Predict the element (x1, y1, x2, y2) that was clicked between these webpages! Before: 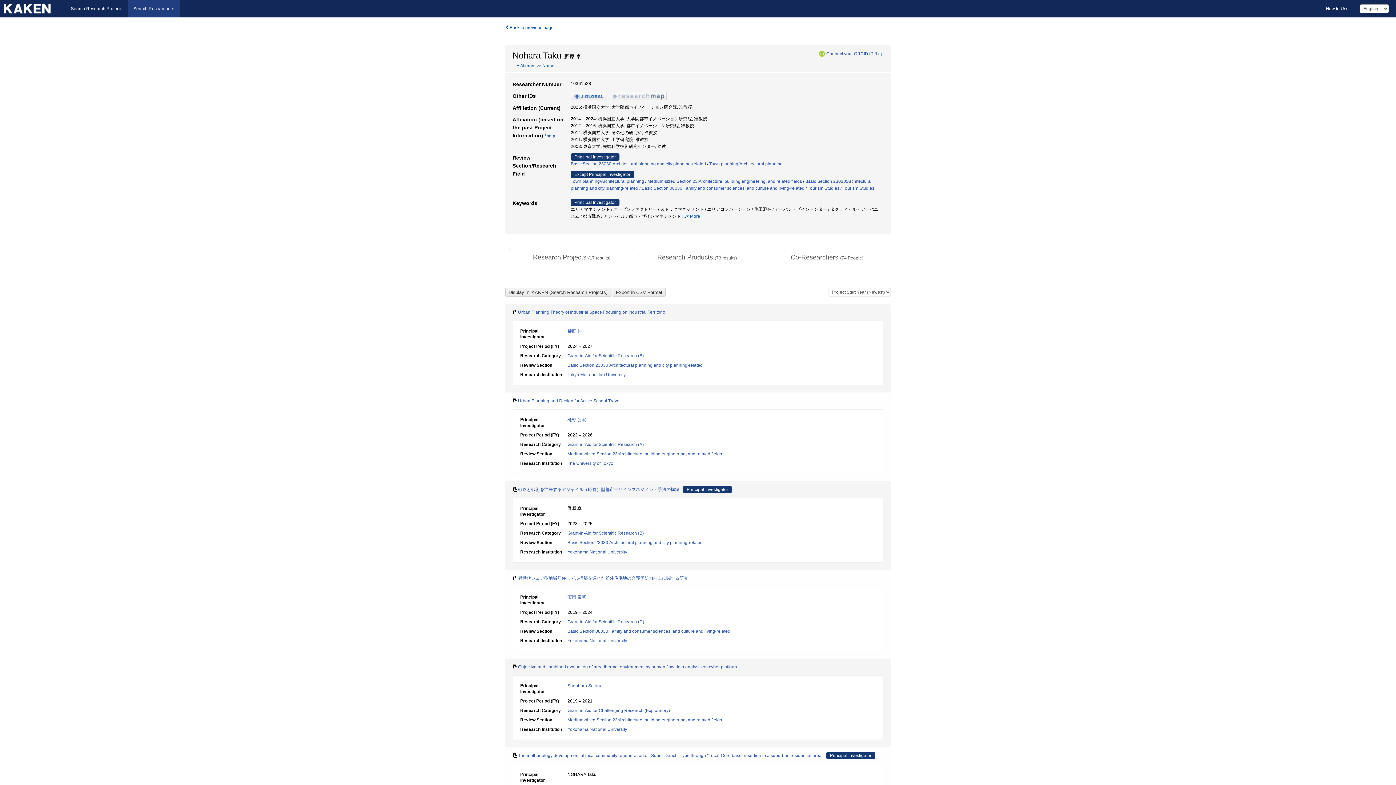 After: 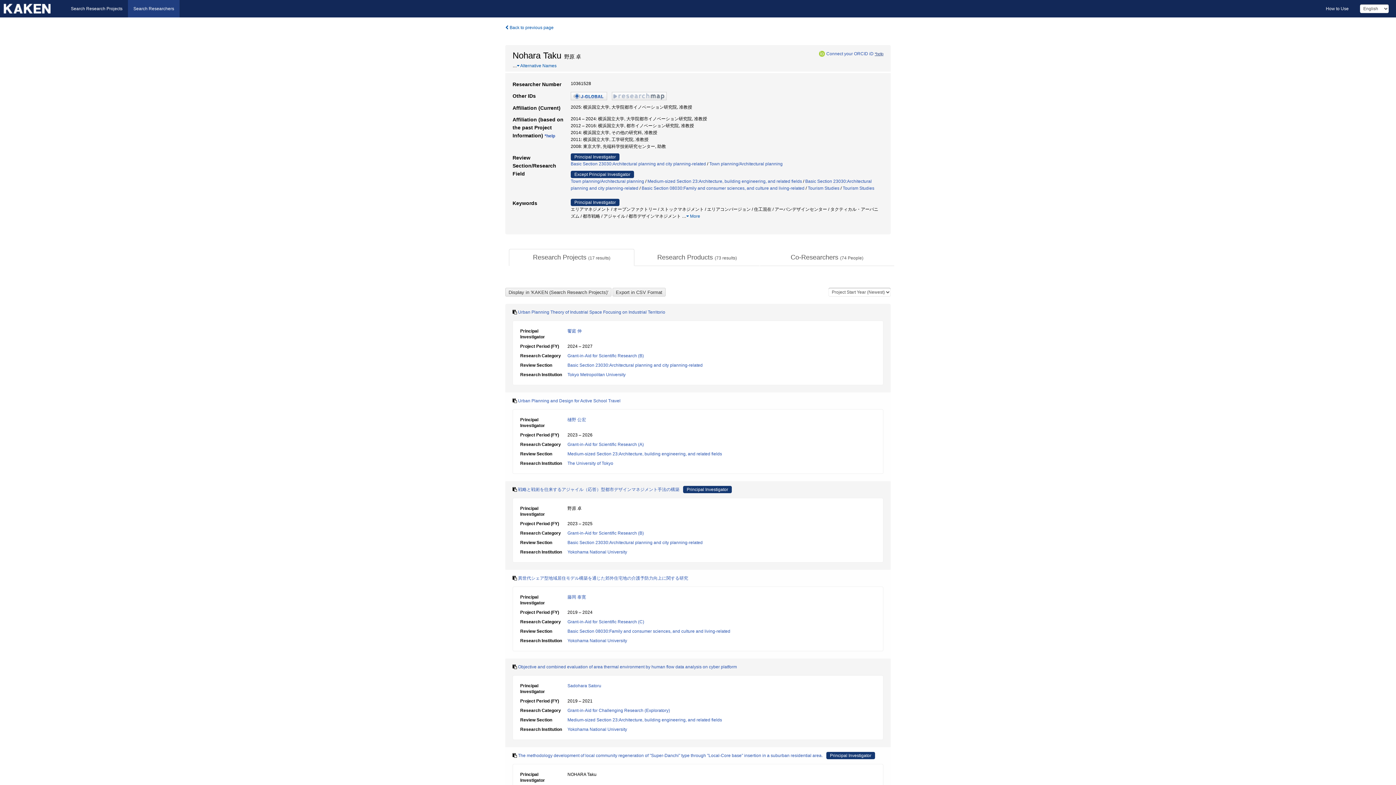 Action: label: *help bbox: (874, 51, 883, 56)